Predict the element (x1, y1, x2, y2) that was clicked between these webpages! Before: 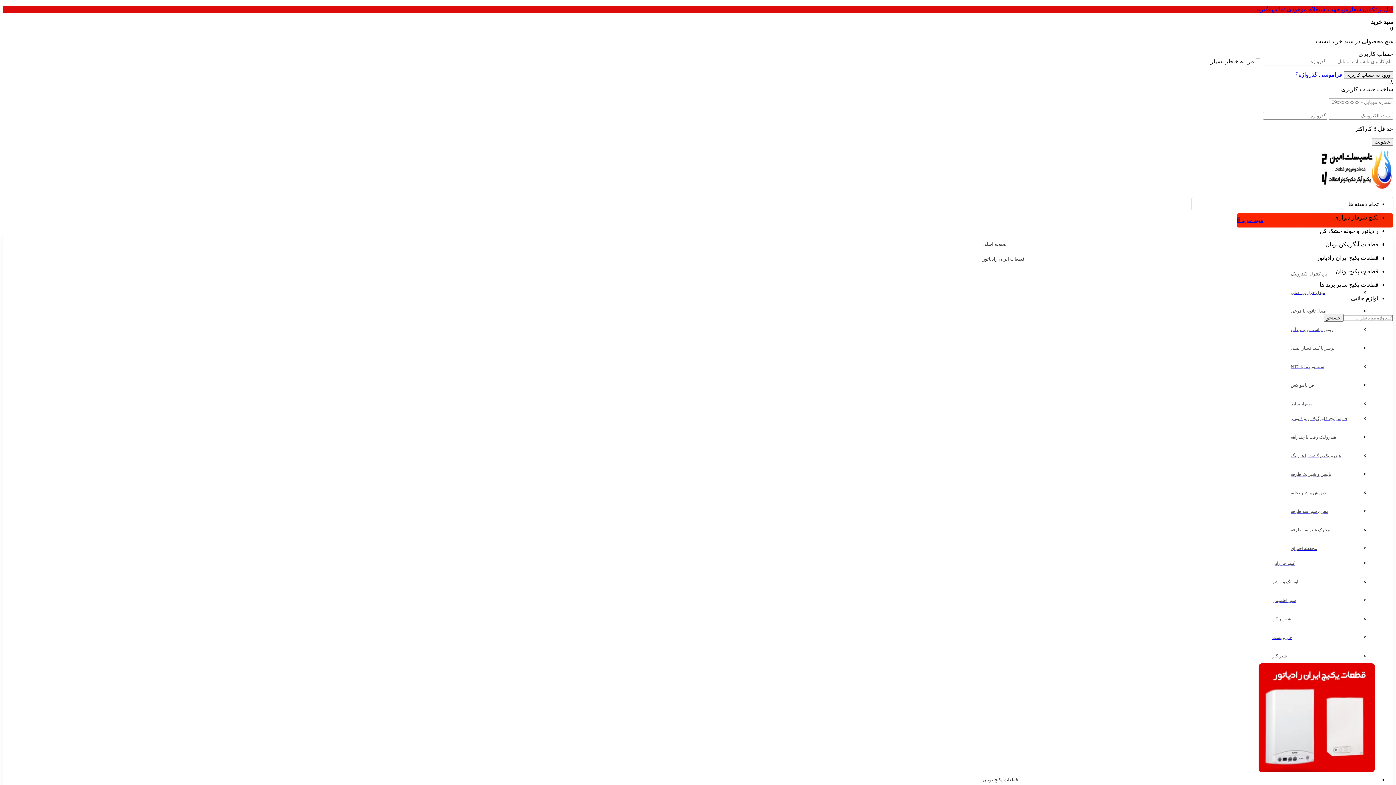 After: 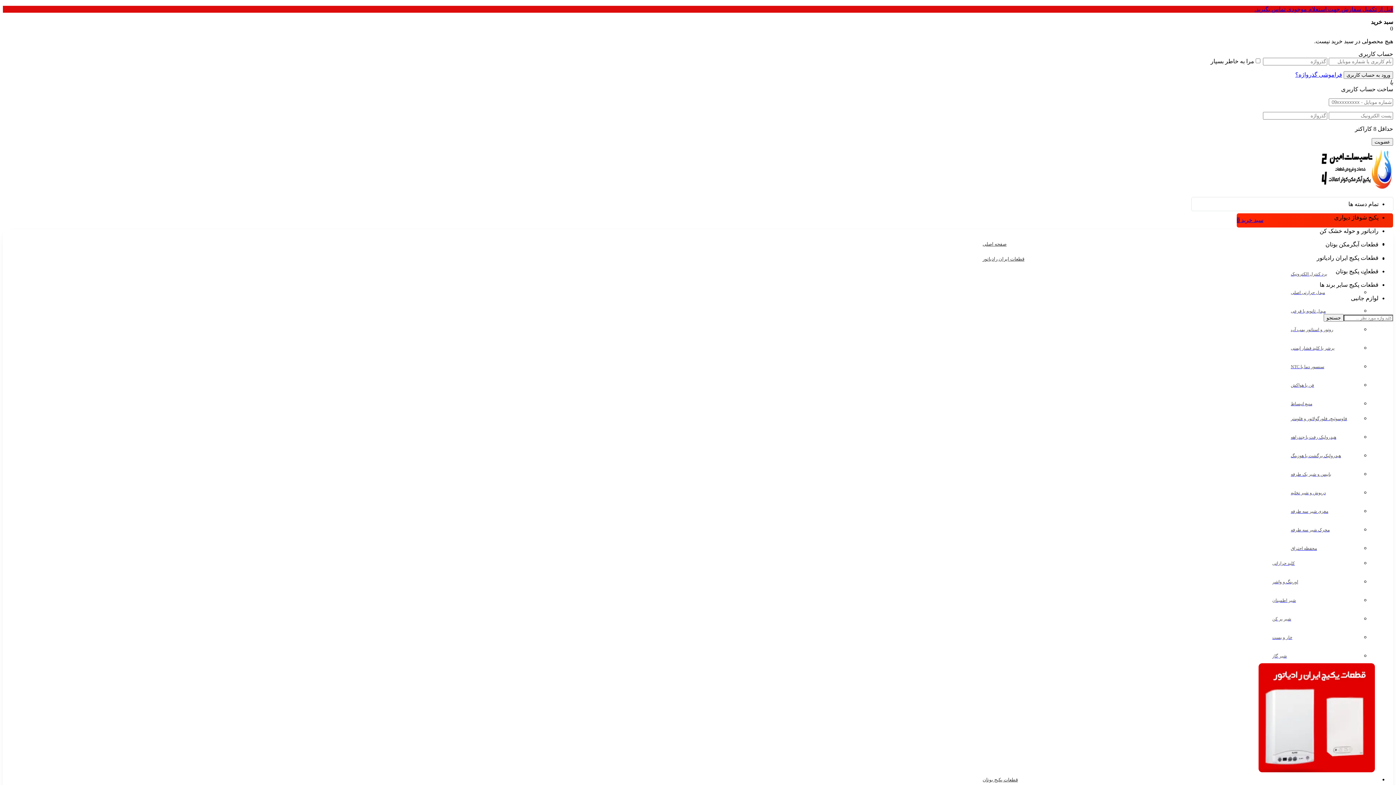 Action: label: سبد خرید 0 bbox: (1237, 213, 1393, 226)